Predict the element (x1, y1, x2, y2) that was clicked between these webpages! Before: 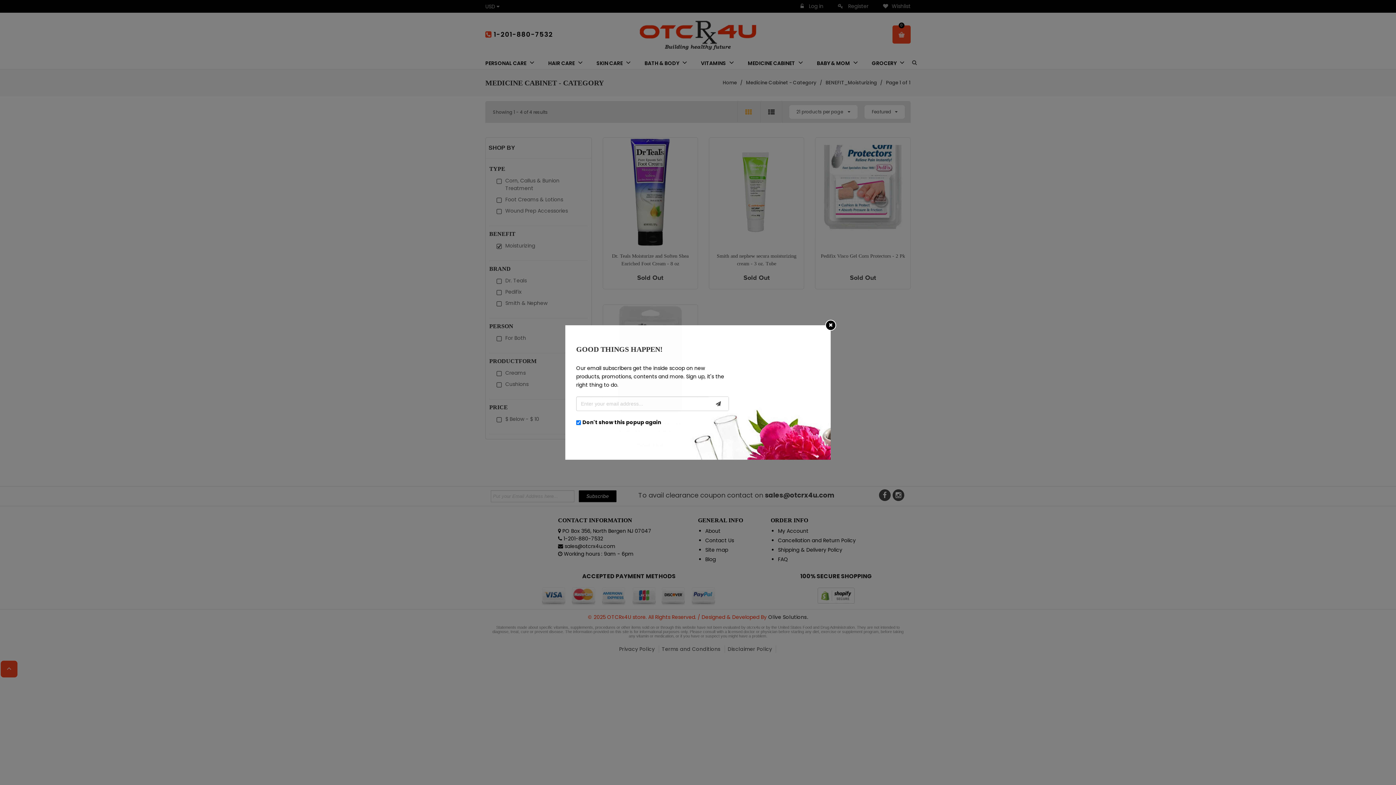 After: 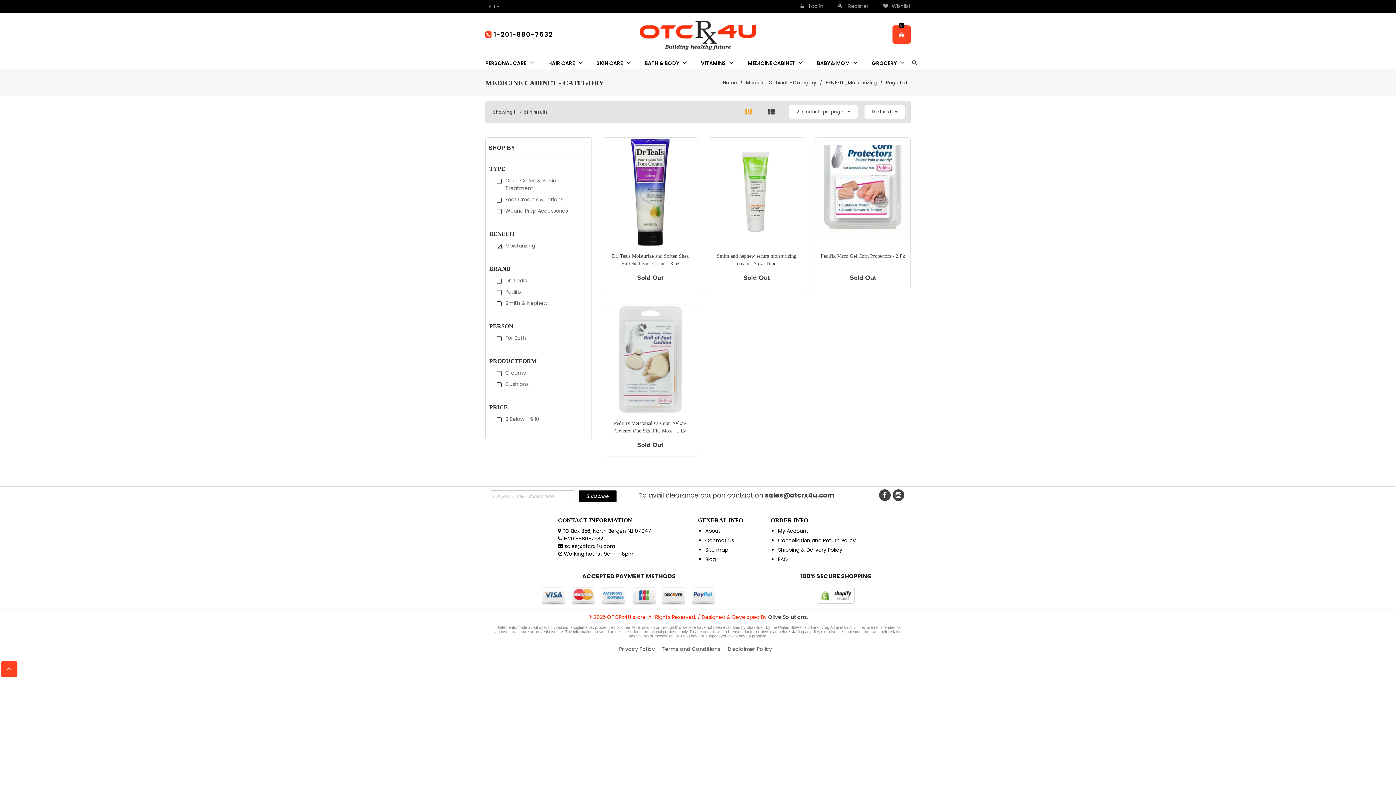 Action: bbox: (708, 397, 728, 410)